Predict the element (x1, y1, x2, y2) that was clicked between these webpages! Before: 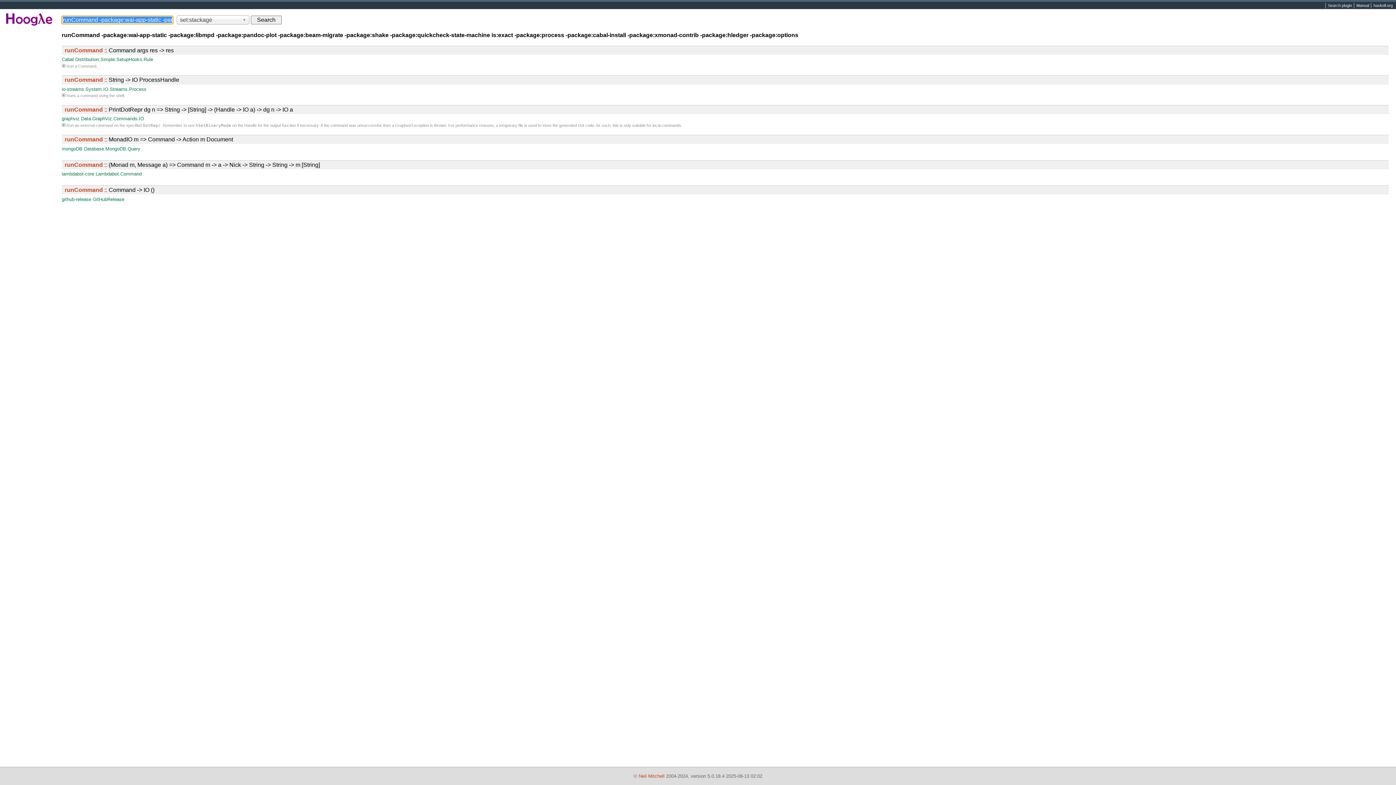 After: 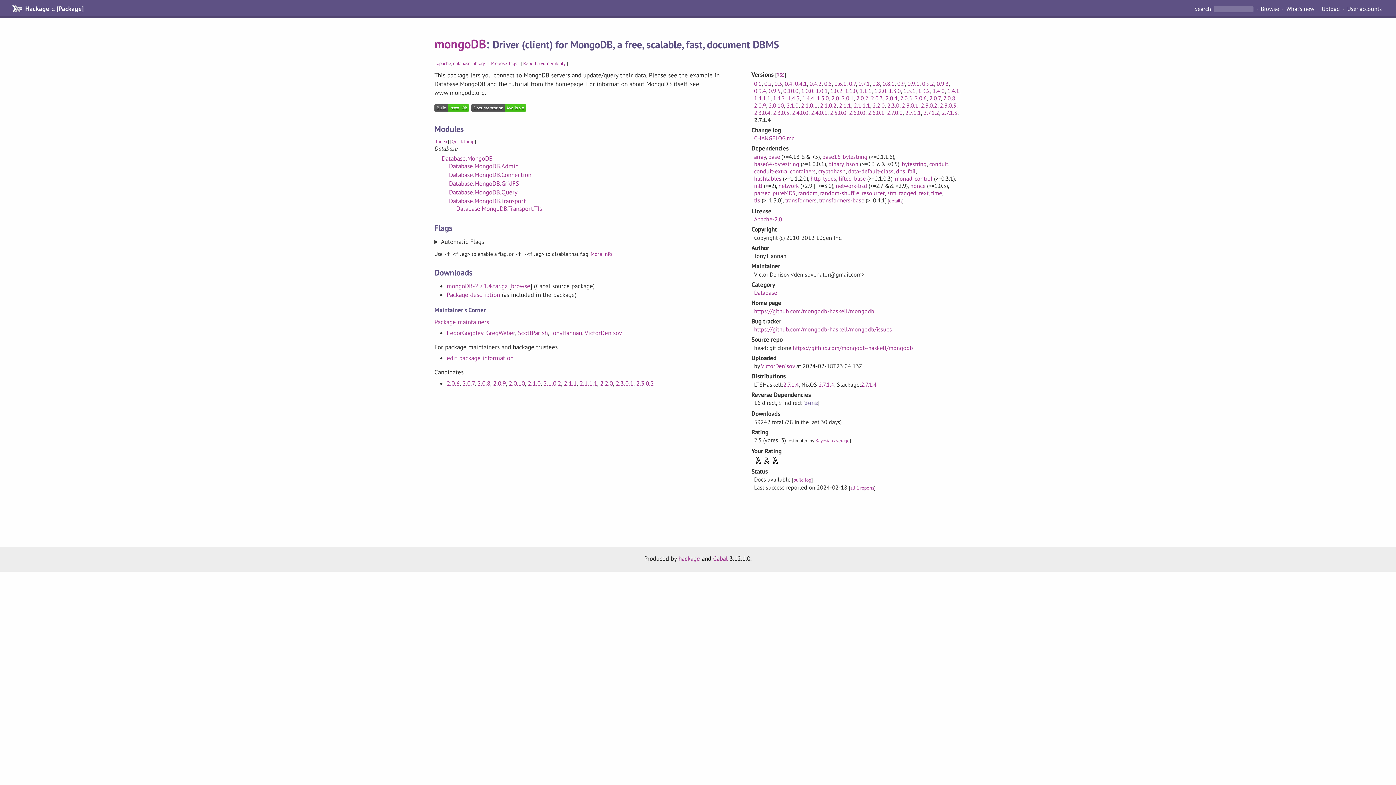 Action: label: mongoDB bbox: (61, 146, 82, 151)